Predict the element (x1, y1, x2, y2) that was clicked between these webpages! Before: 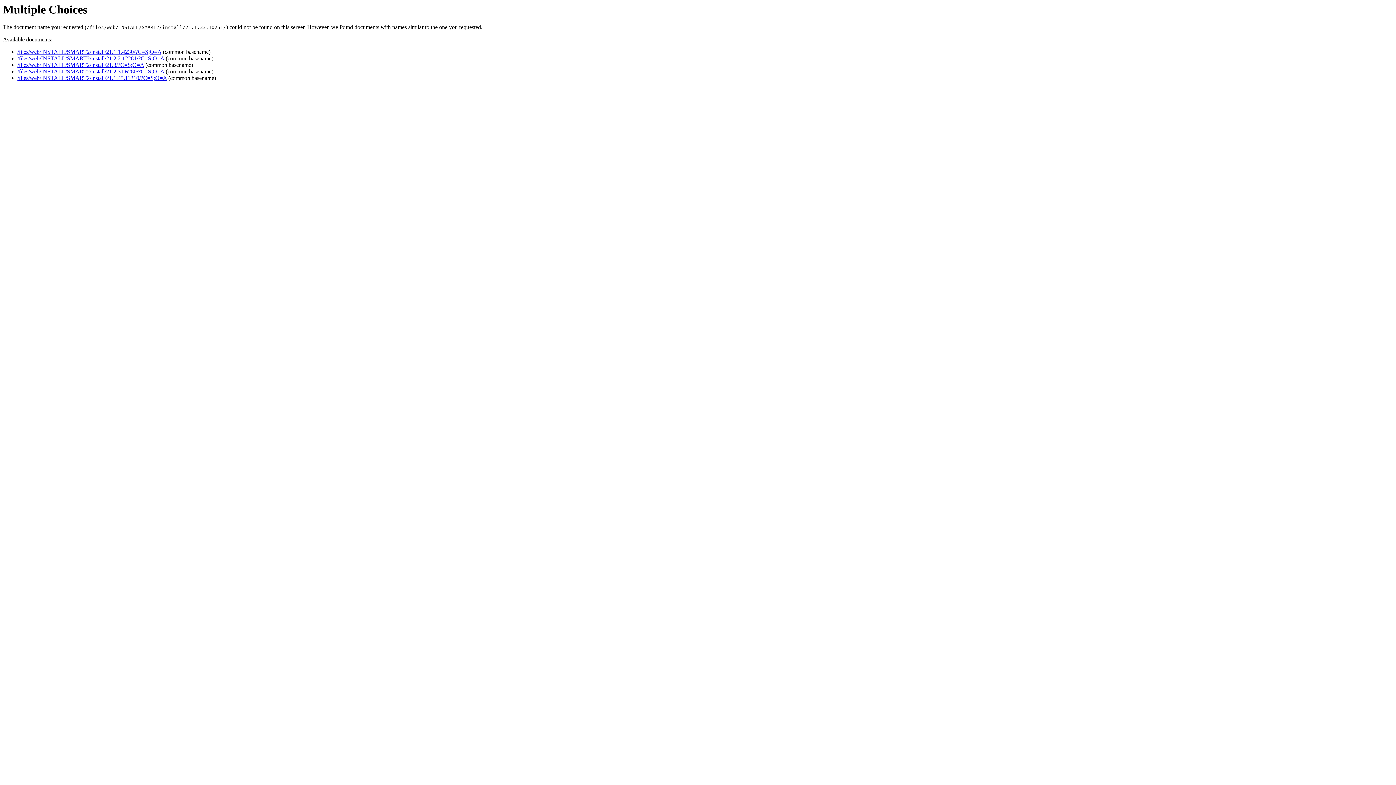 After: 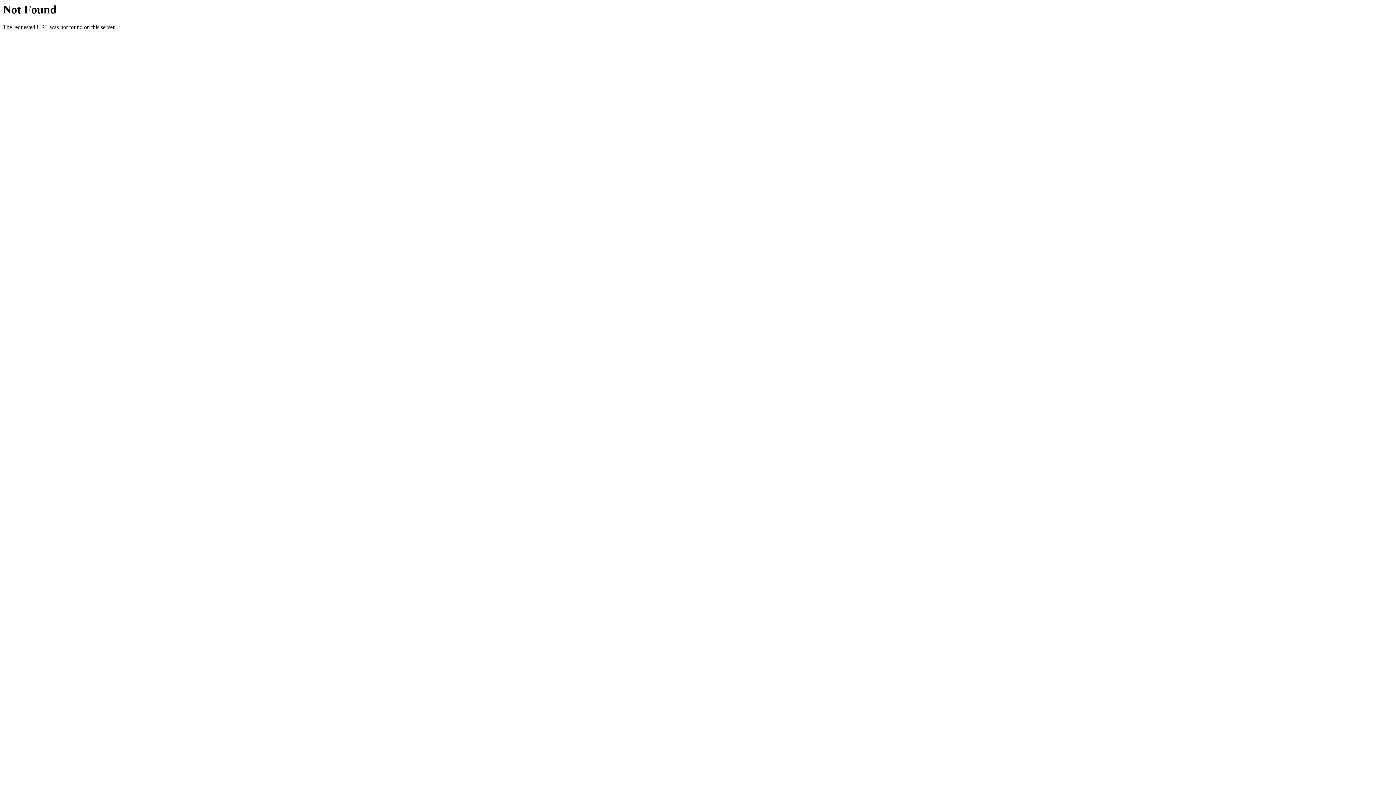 Action: label: /files/web/INSTALL/SMART2/install/21.1.45.11210/?C=S;O=A bbox: (17, 75, 166, 81)